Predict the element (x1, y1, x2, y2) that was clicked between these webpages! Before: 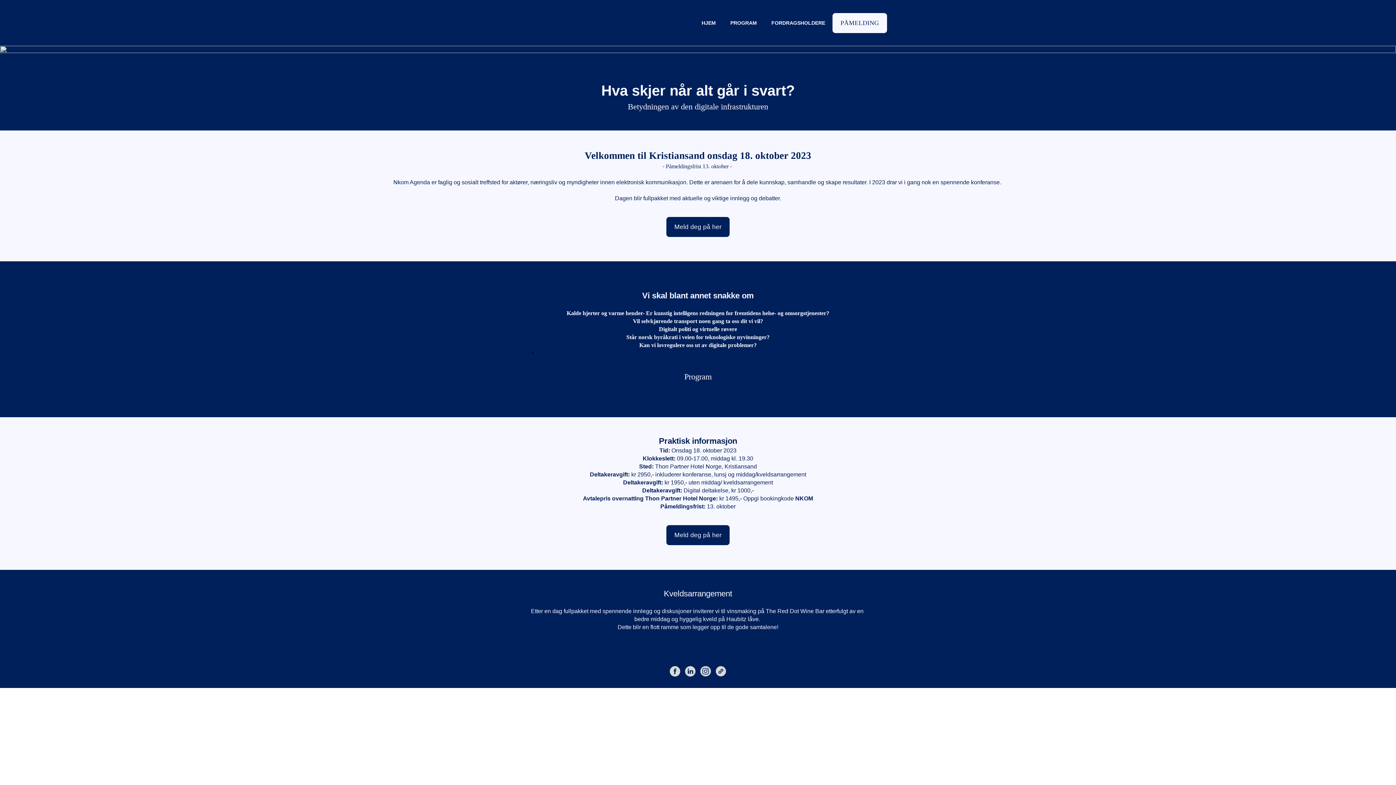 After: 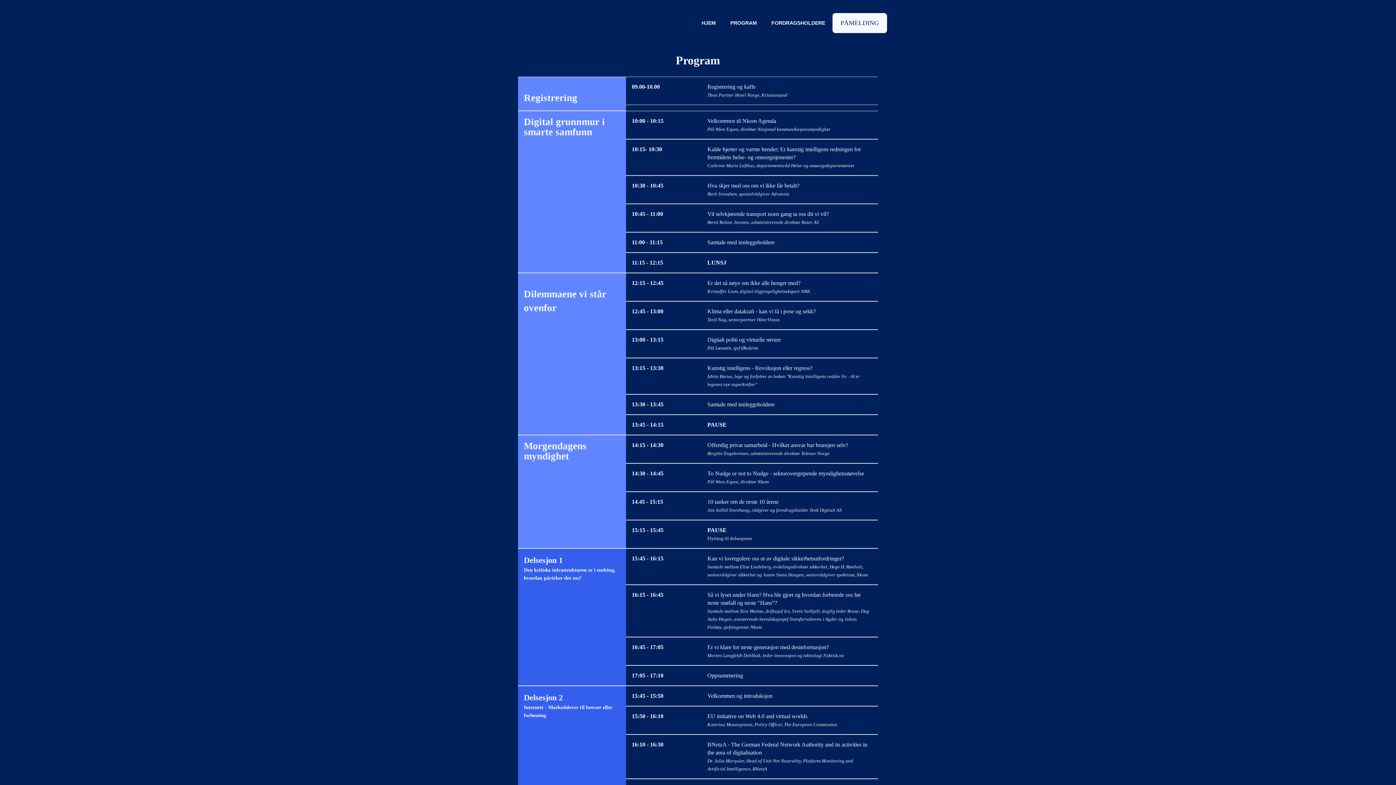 Action: label: Program bbox: (676, 365, 719, 388)